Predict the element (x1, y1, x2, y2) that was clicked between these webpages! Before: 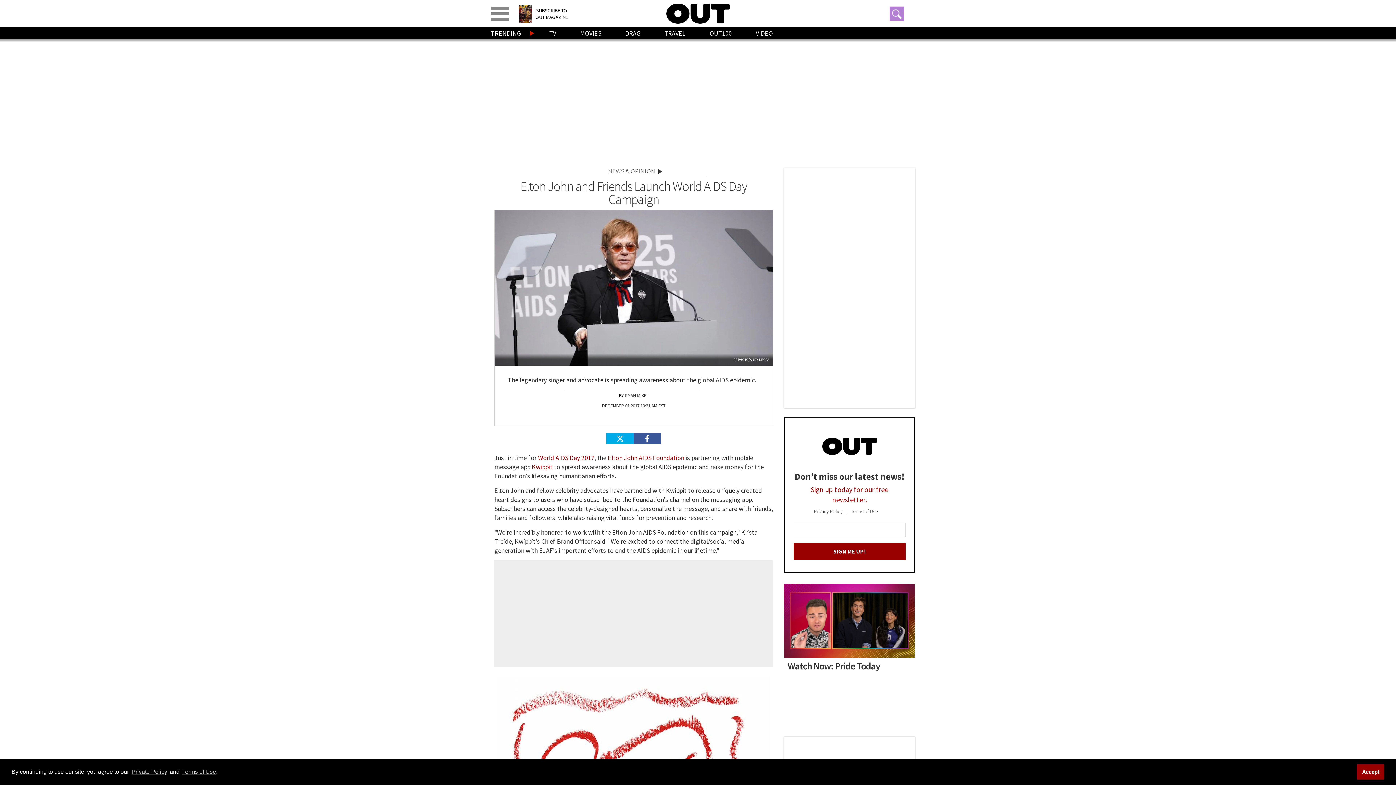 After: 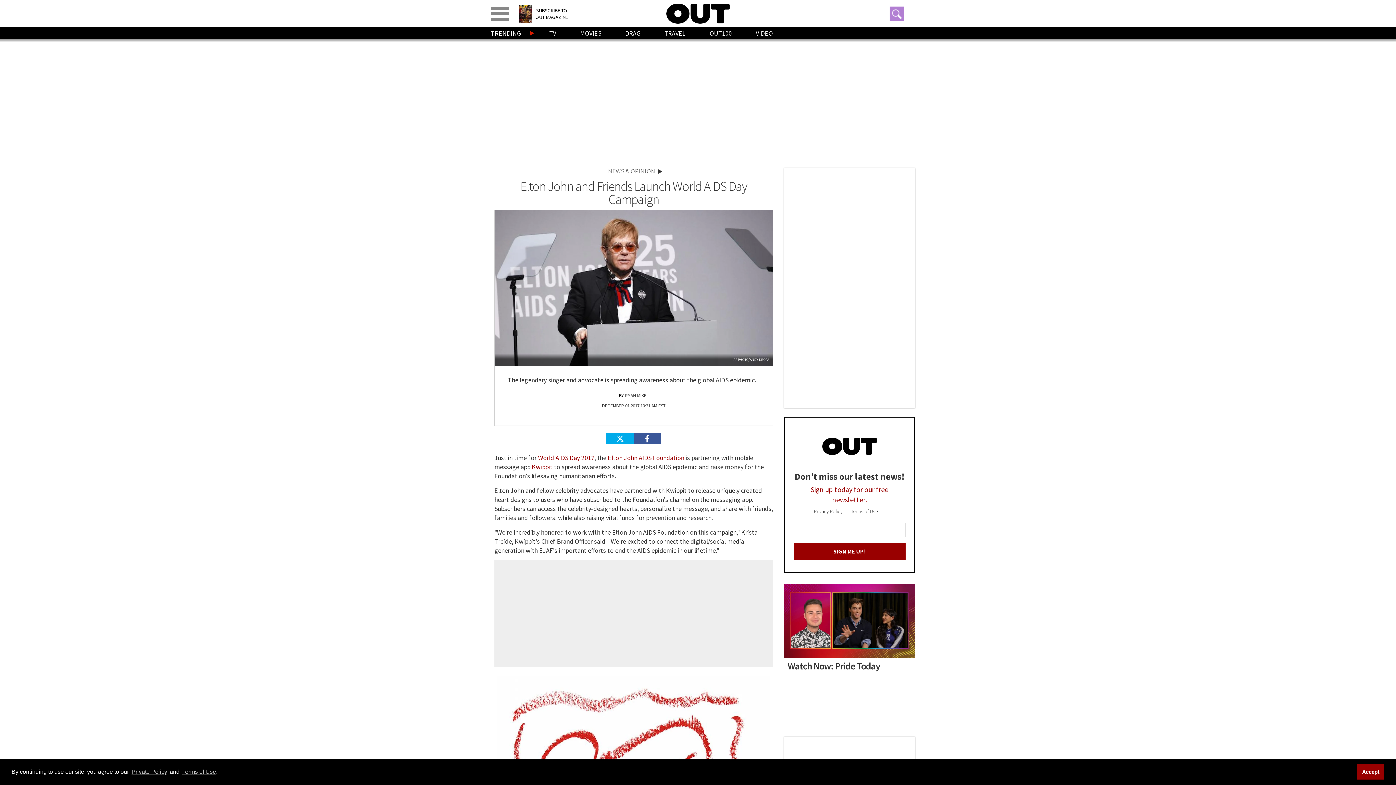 Action: bbox: (851, 508, 885, 515) label: Terms of Use